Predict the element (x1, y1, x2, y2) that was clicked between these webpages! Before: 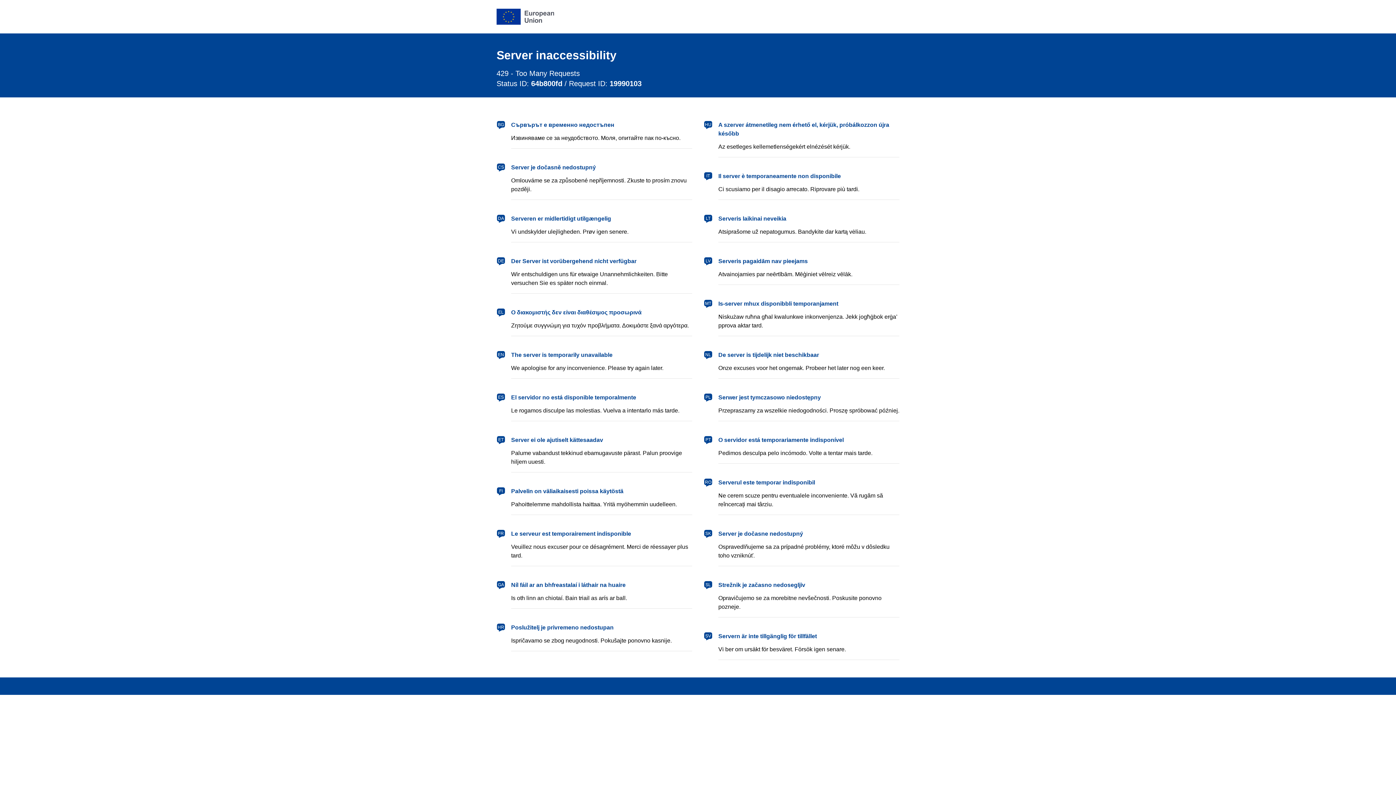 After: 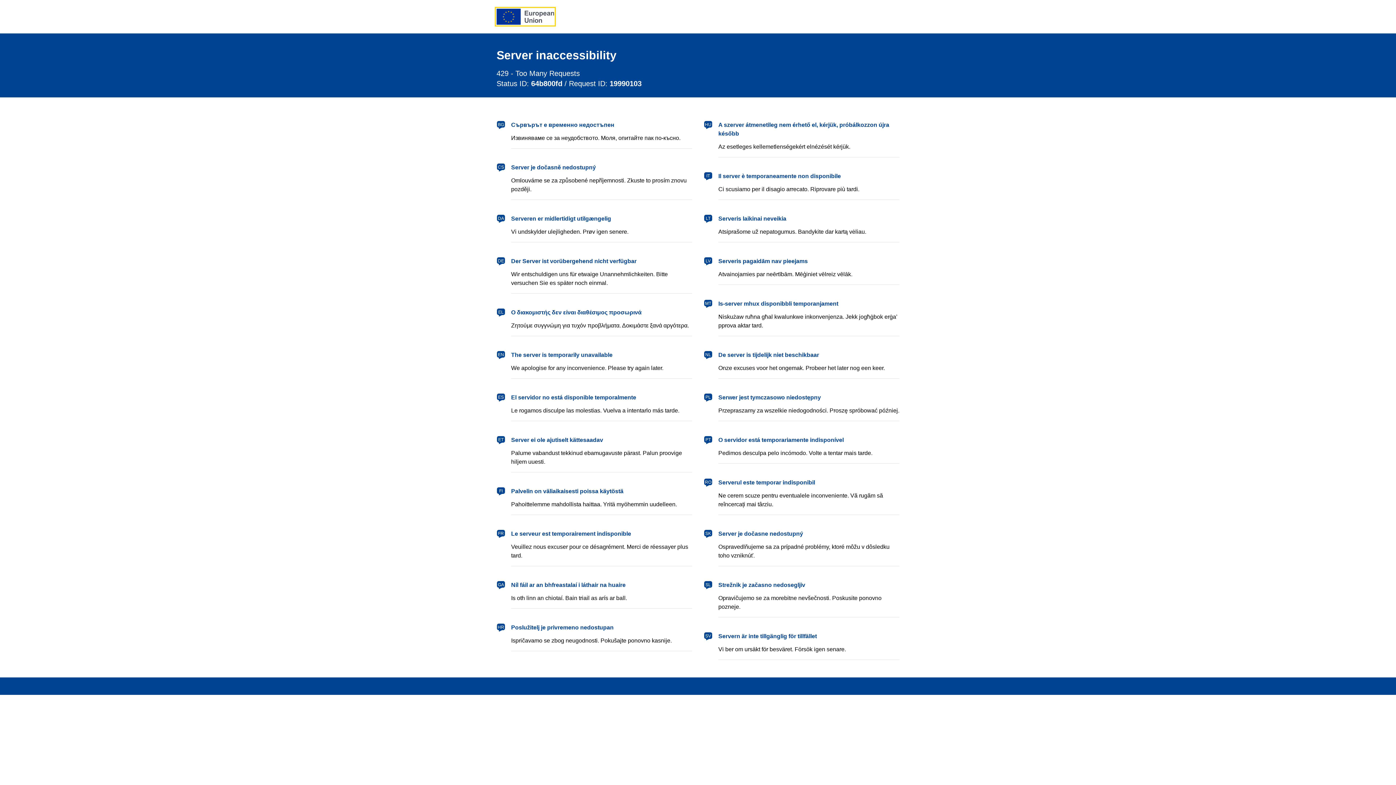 Action: bbox: (496, 8, 554, 24) label: European Union